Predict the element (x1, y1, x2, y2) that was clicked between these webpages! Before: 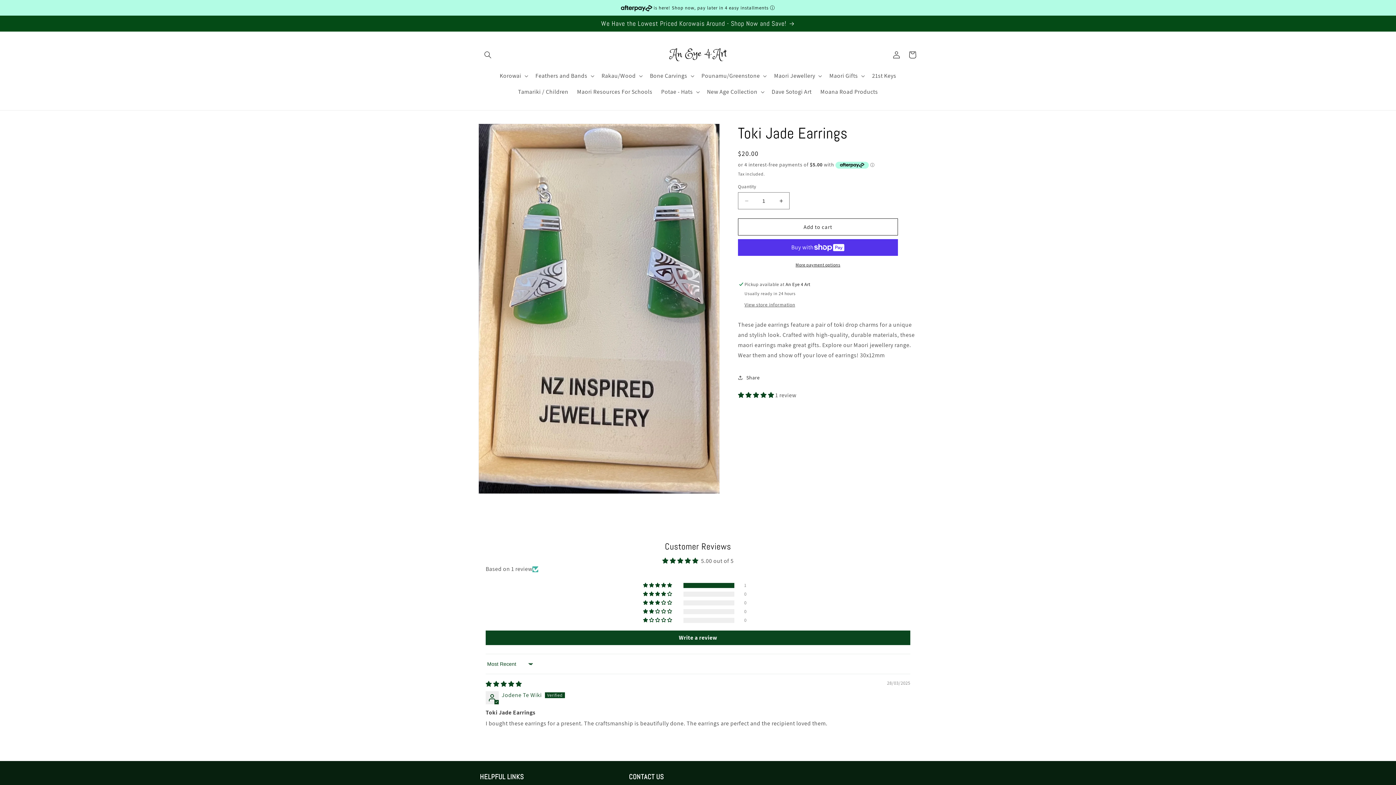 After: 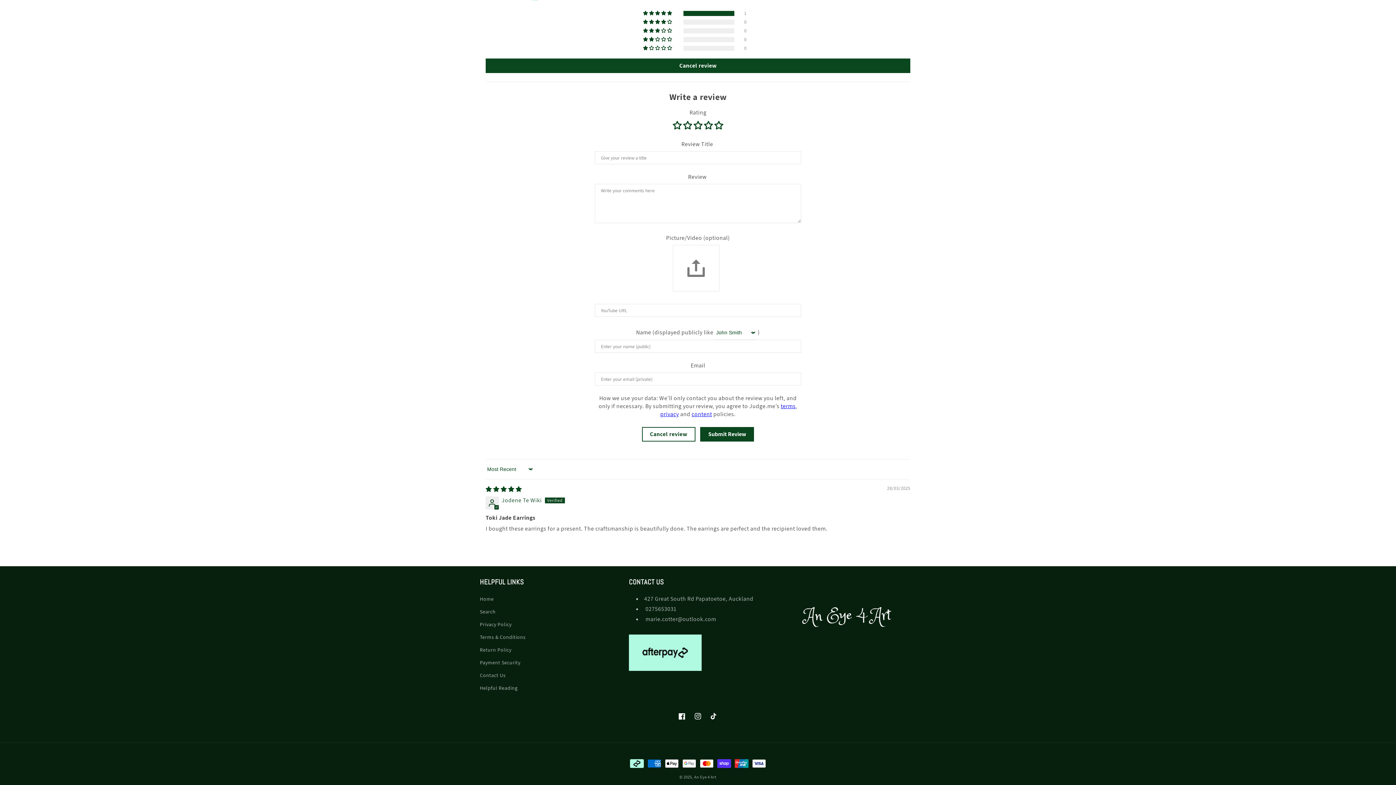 Action: label: Write a review bbox: (485, 631, 910, 645)